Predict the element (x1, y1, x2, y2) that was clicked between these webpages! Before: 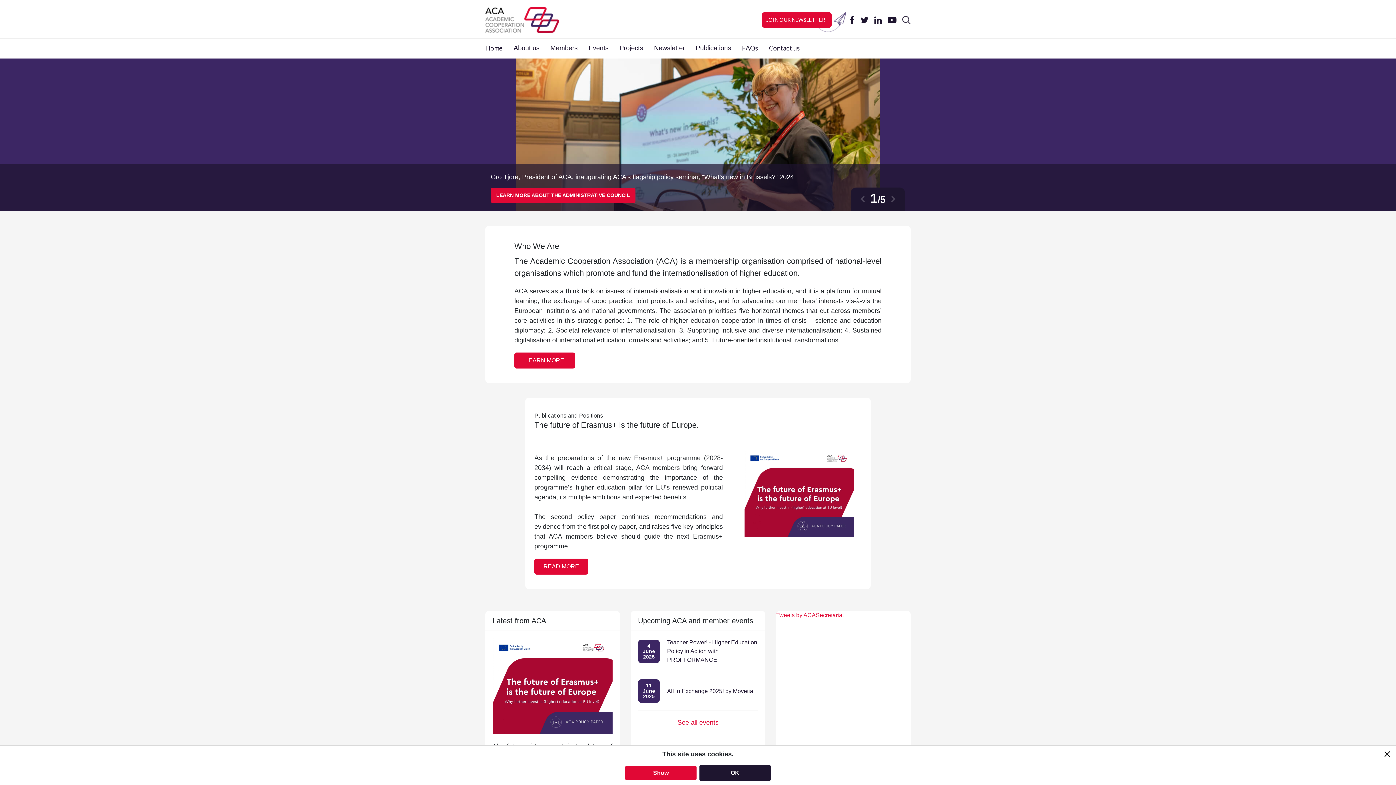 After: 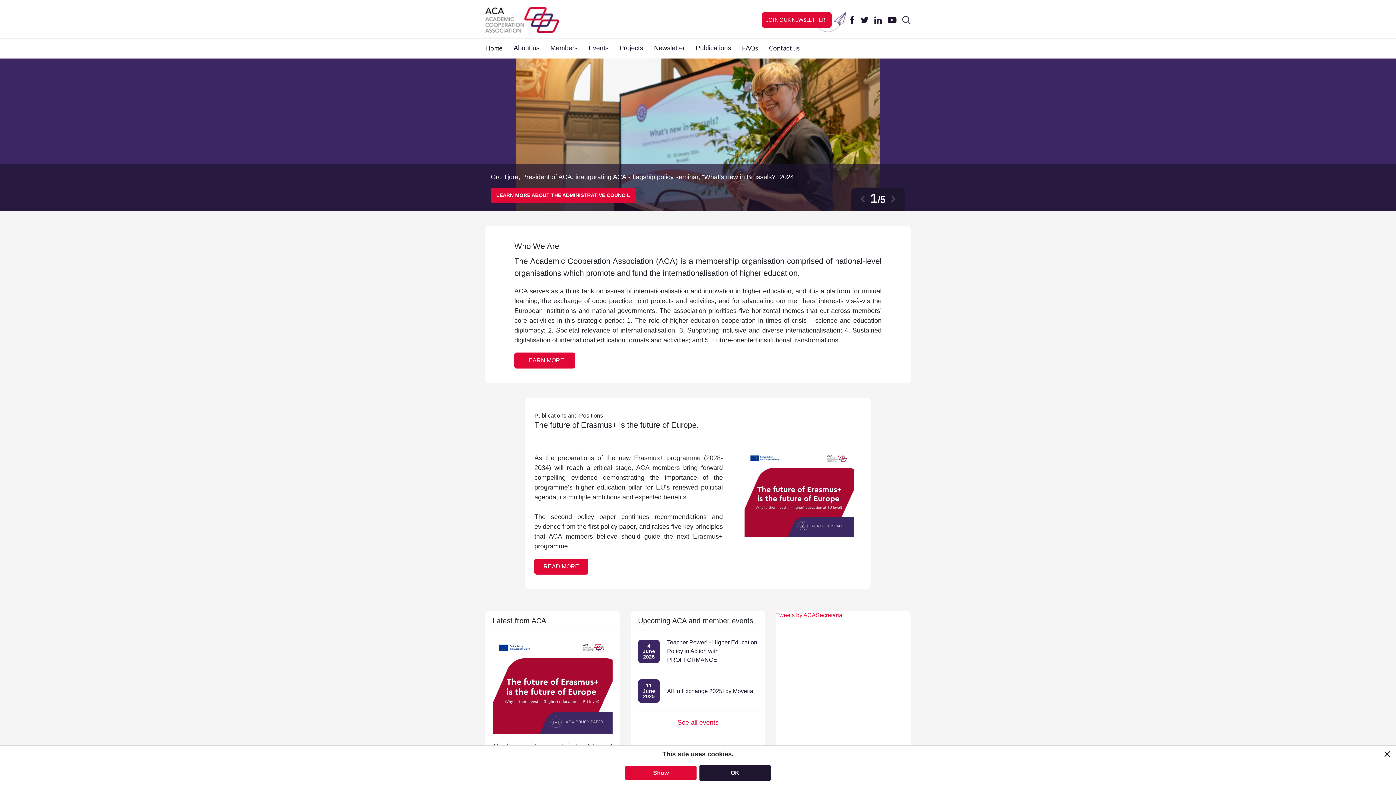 Action: bbox: (860, 12, 868, 28)